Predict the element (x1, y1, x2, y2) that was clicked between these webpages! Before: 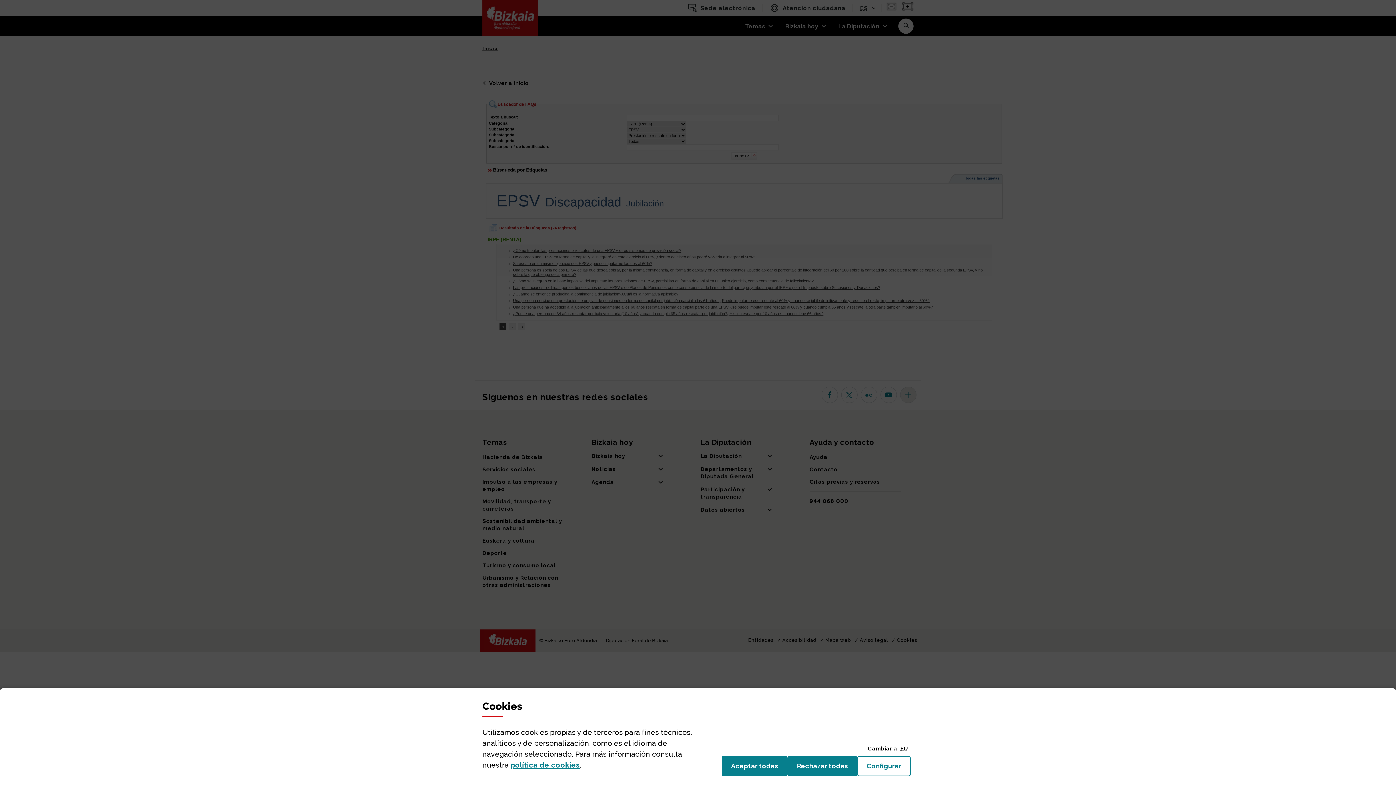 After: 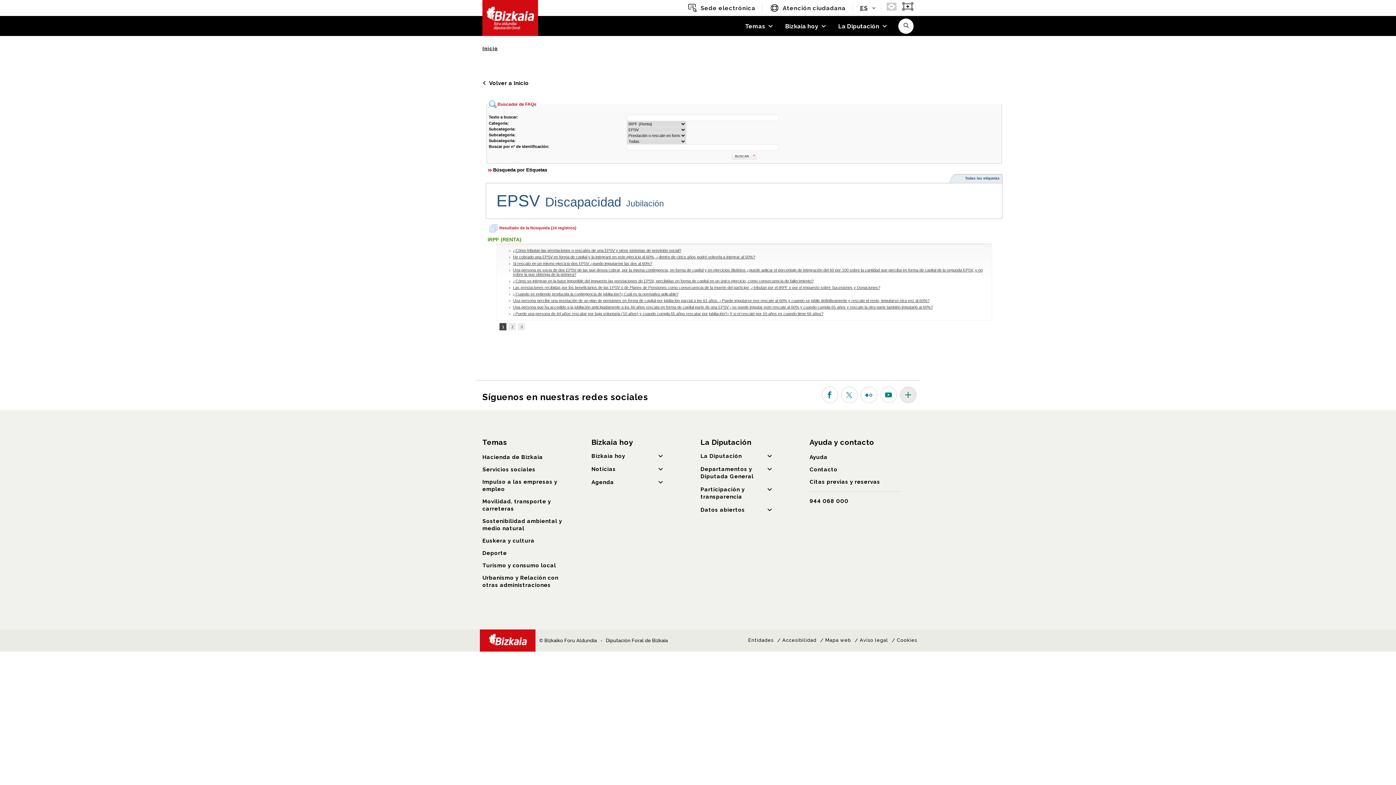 Action: label: Aceptar todas
las cookies bbox: (721, 756, 787, 776)